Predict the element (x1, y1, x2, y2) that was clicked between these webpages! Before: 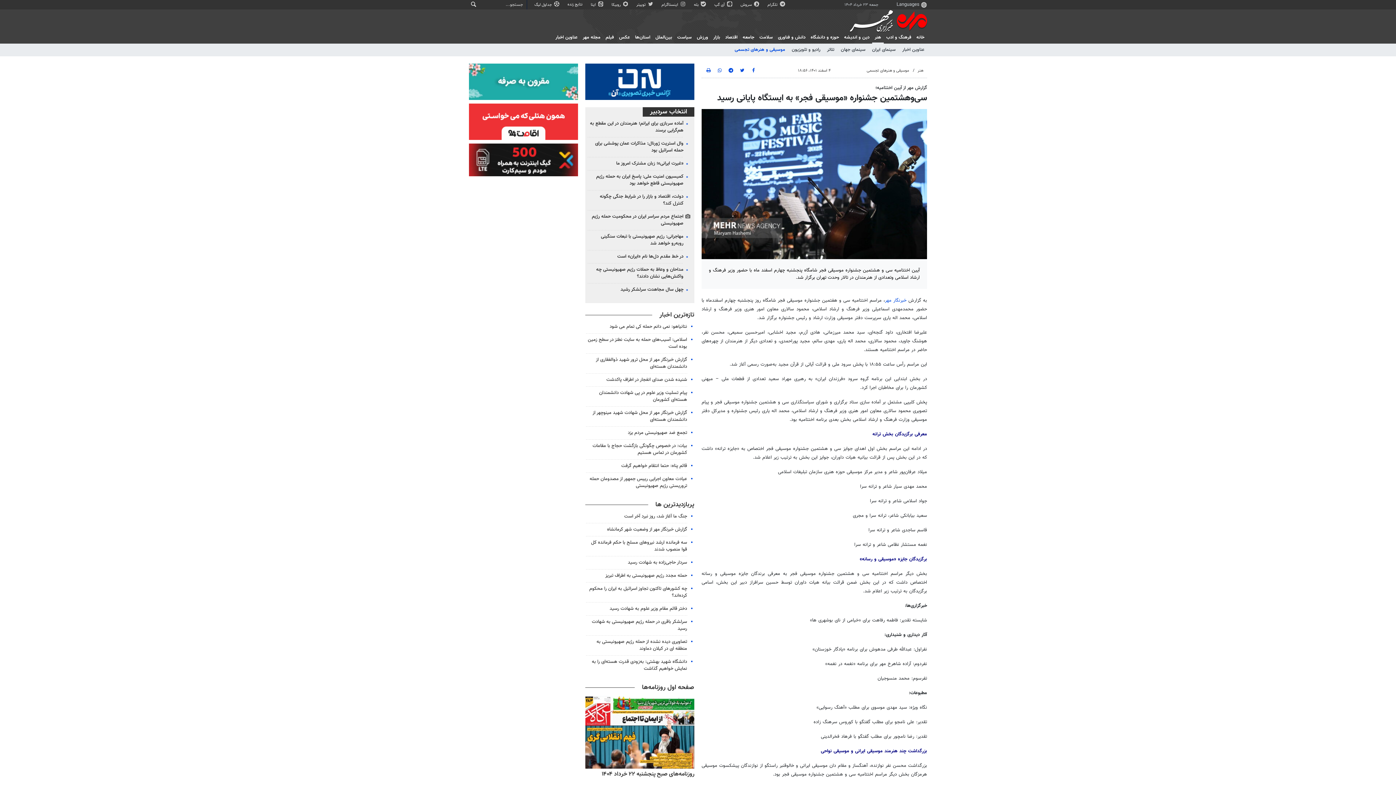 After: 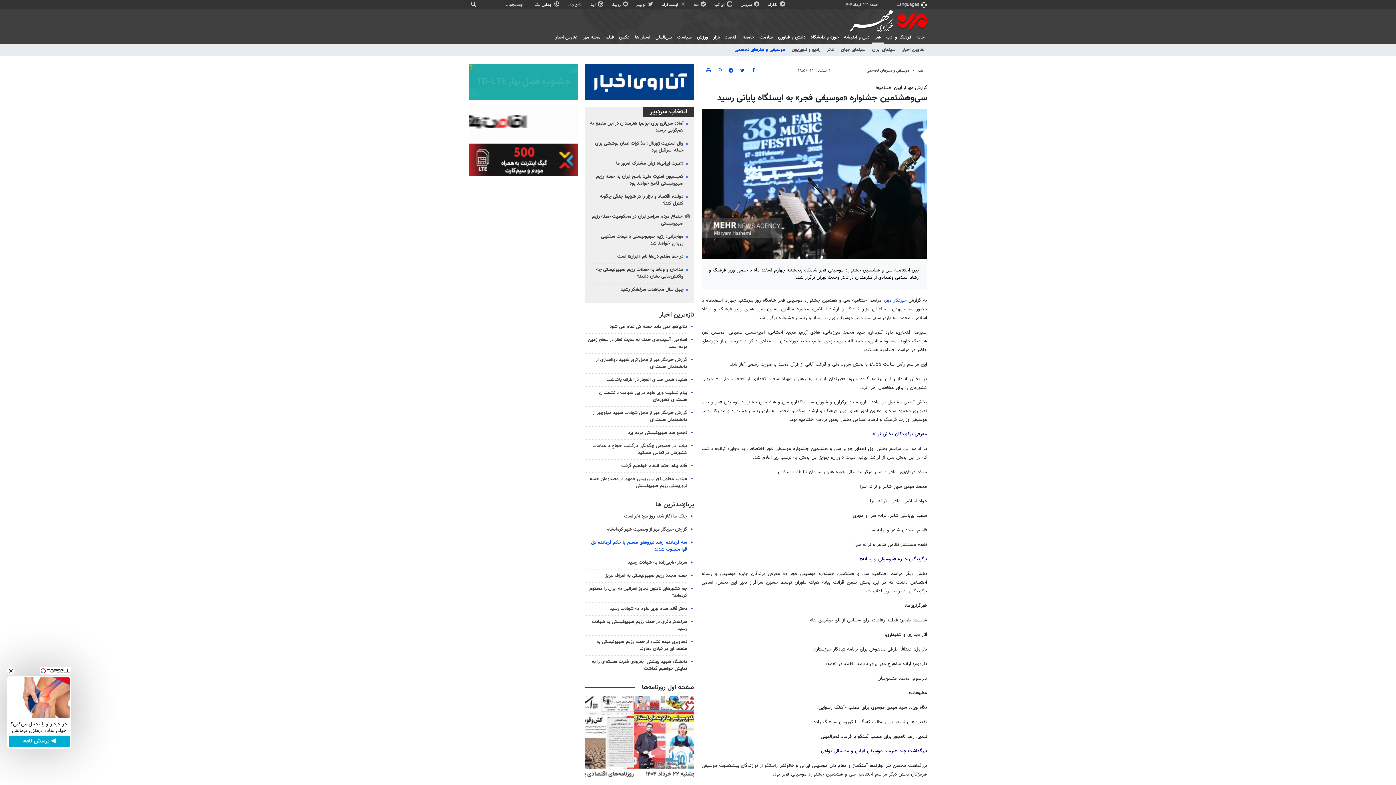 Action: bbox: (591, 539, 687, 553) label: سه فرمانده ارشد نیروهای مسلح با حکم فرمانده کل قوا منصوب شدند